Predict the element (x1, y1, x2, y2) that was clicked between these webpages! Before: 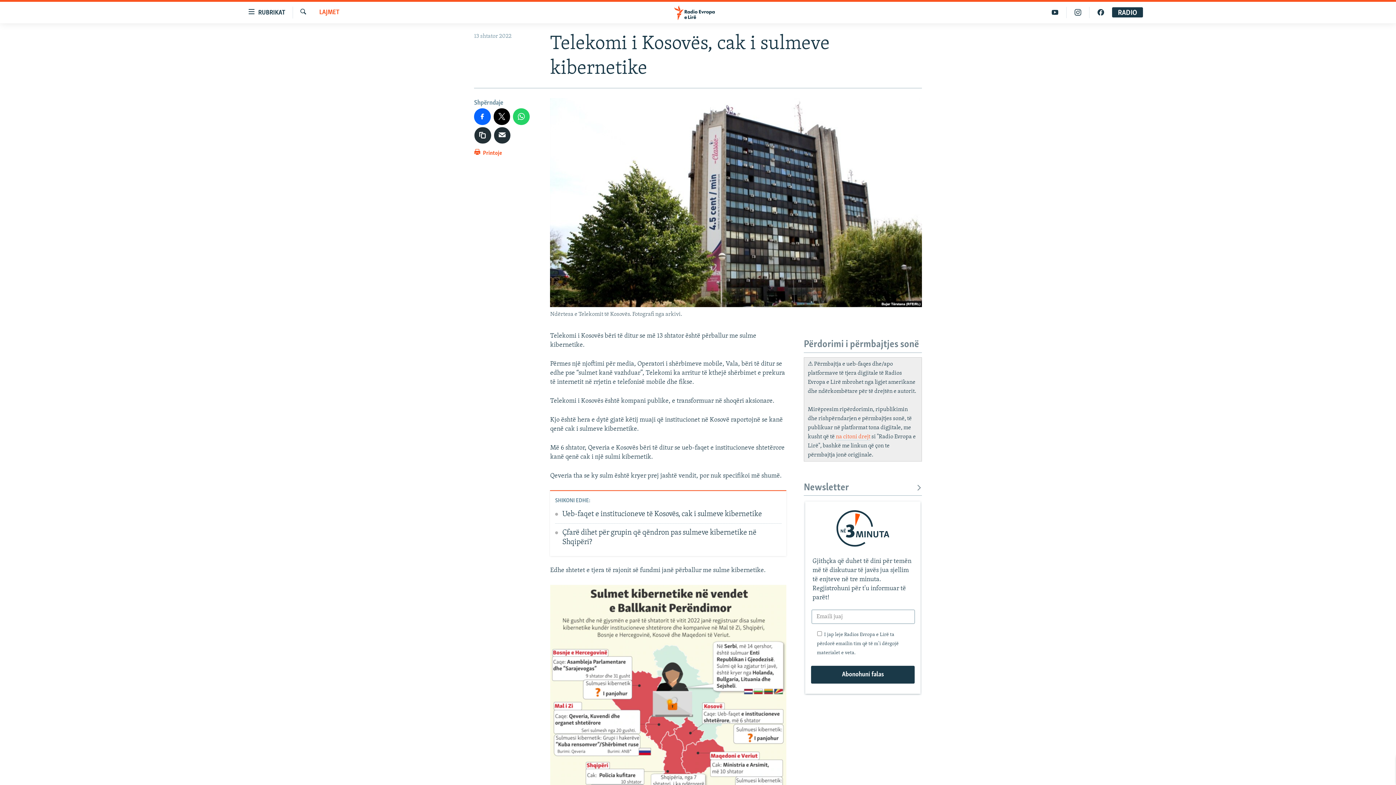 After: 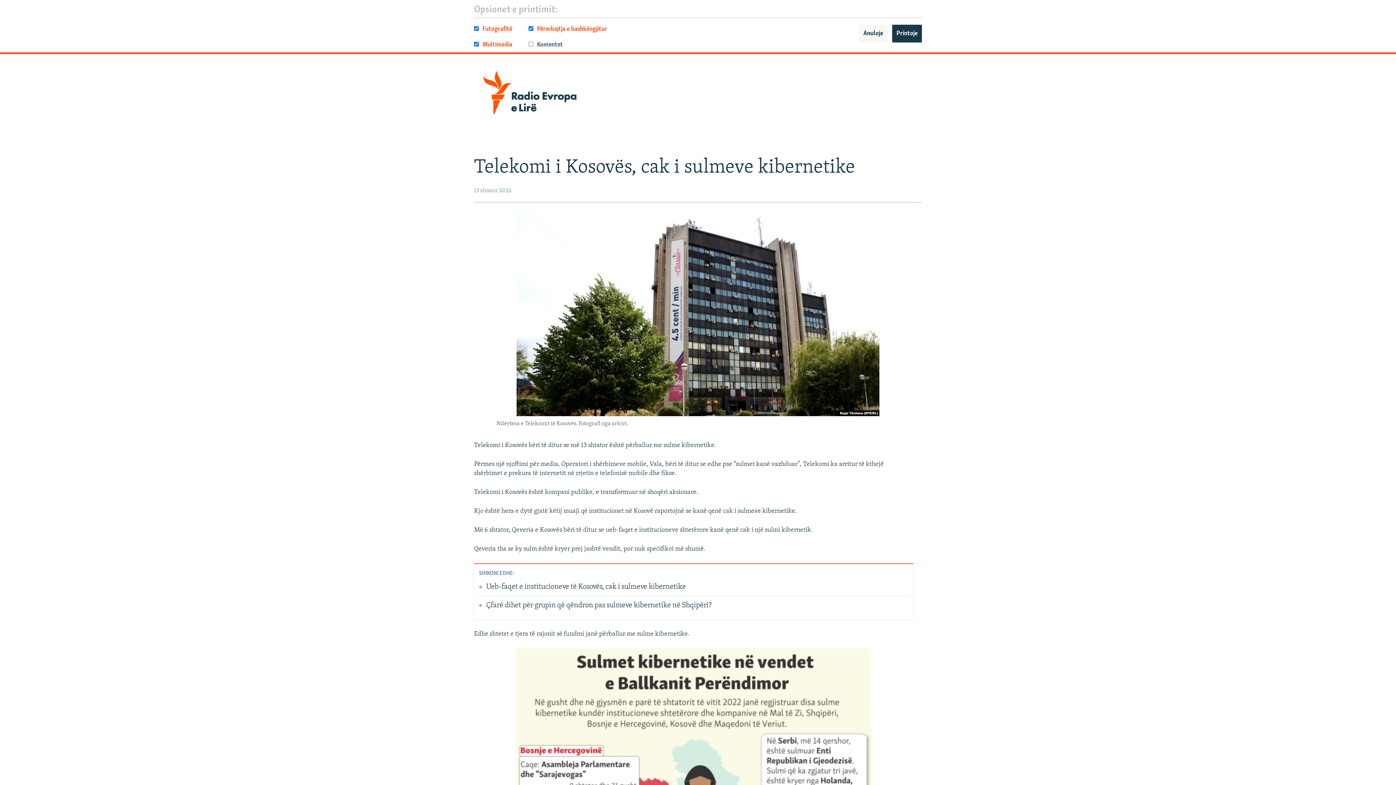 Action: bbox: (474, 148, 502, 161) label:  Printoje